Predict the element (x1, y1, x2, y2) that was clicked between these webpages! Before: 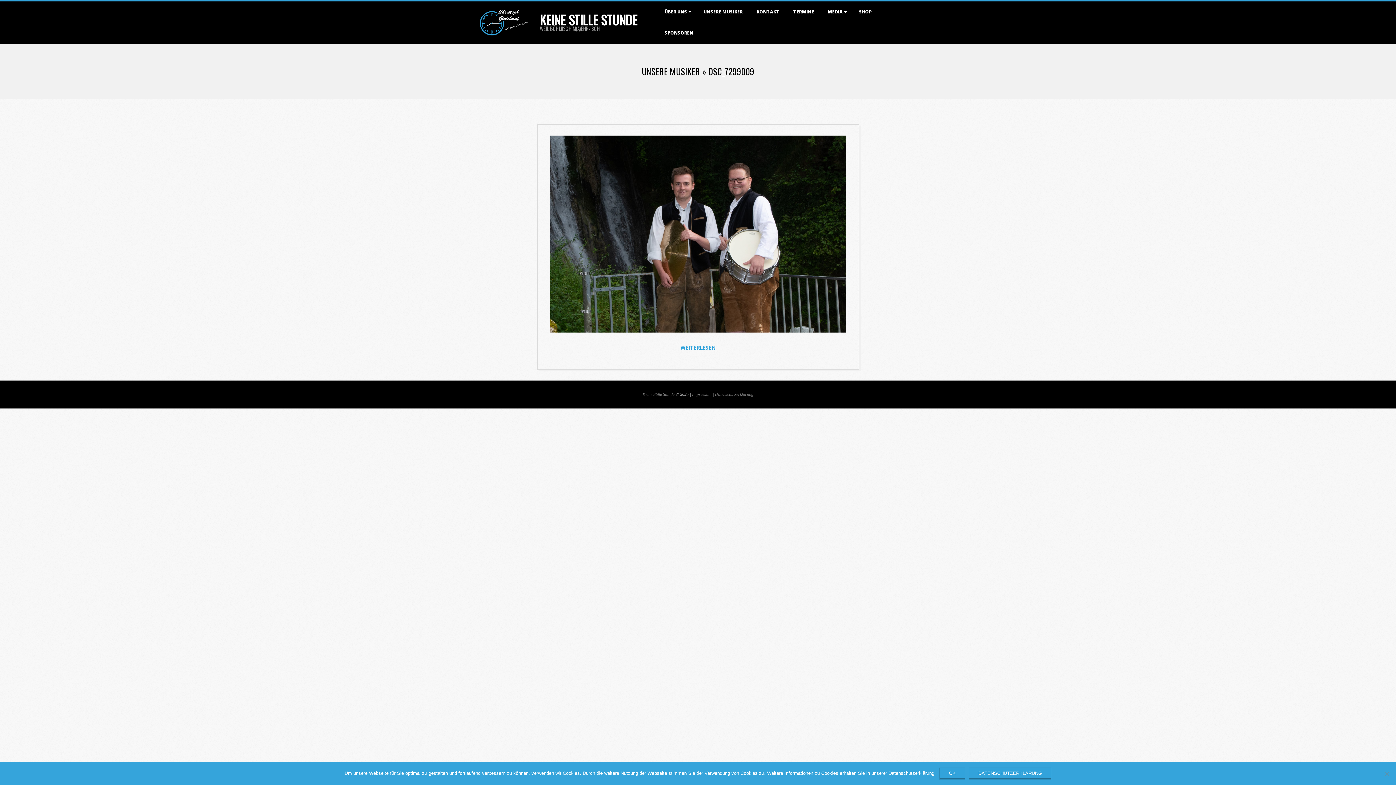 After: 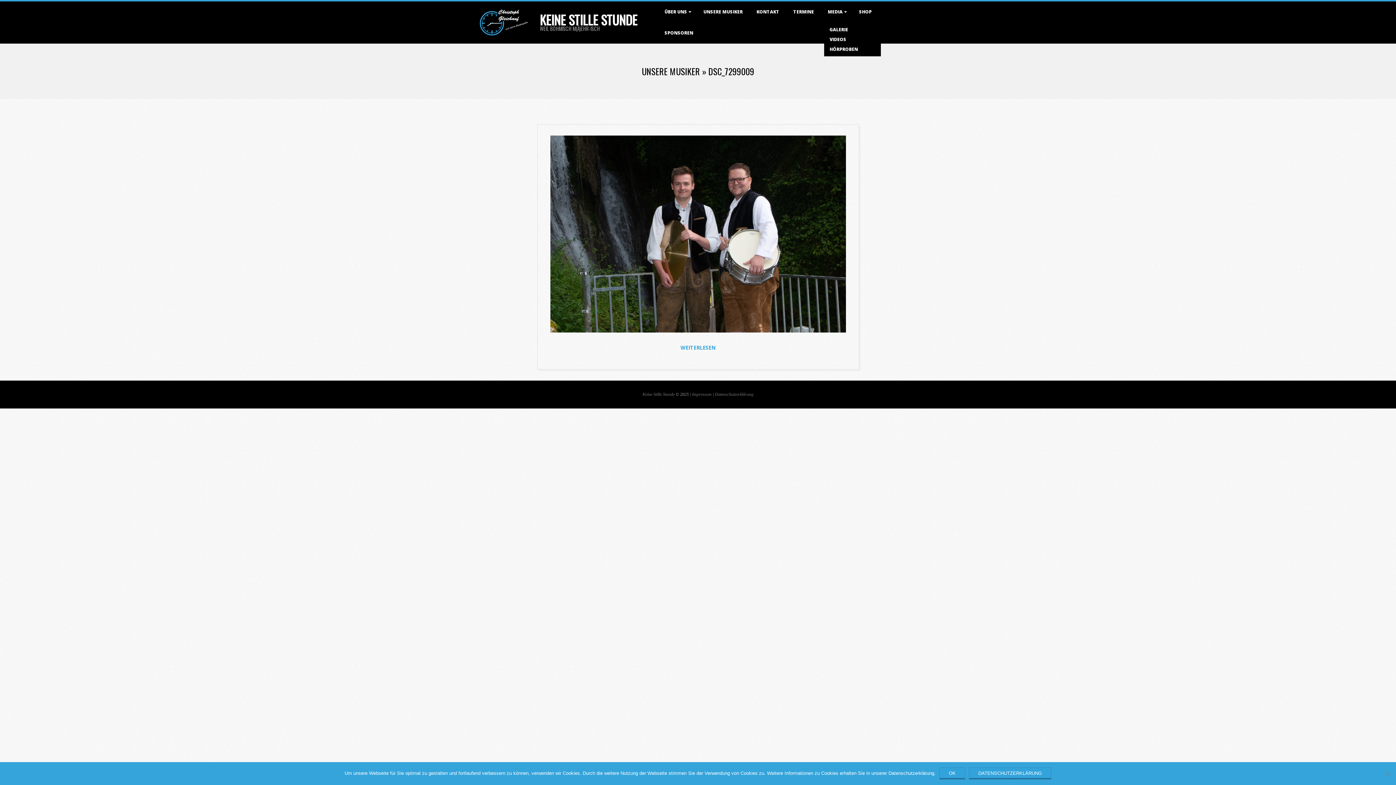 Action: label: MEDIA bbox: (824, 1, 849, 22)